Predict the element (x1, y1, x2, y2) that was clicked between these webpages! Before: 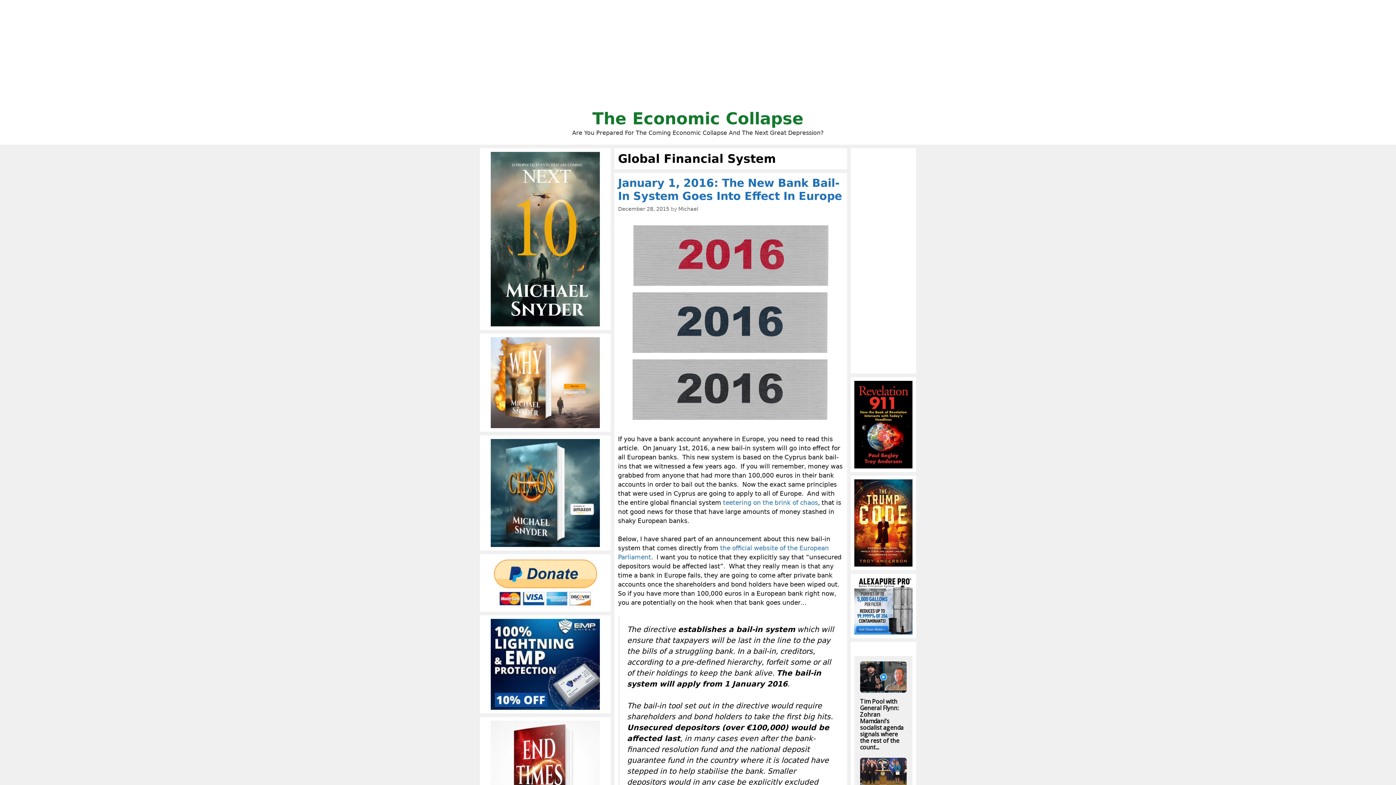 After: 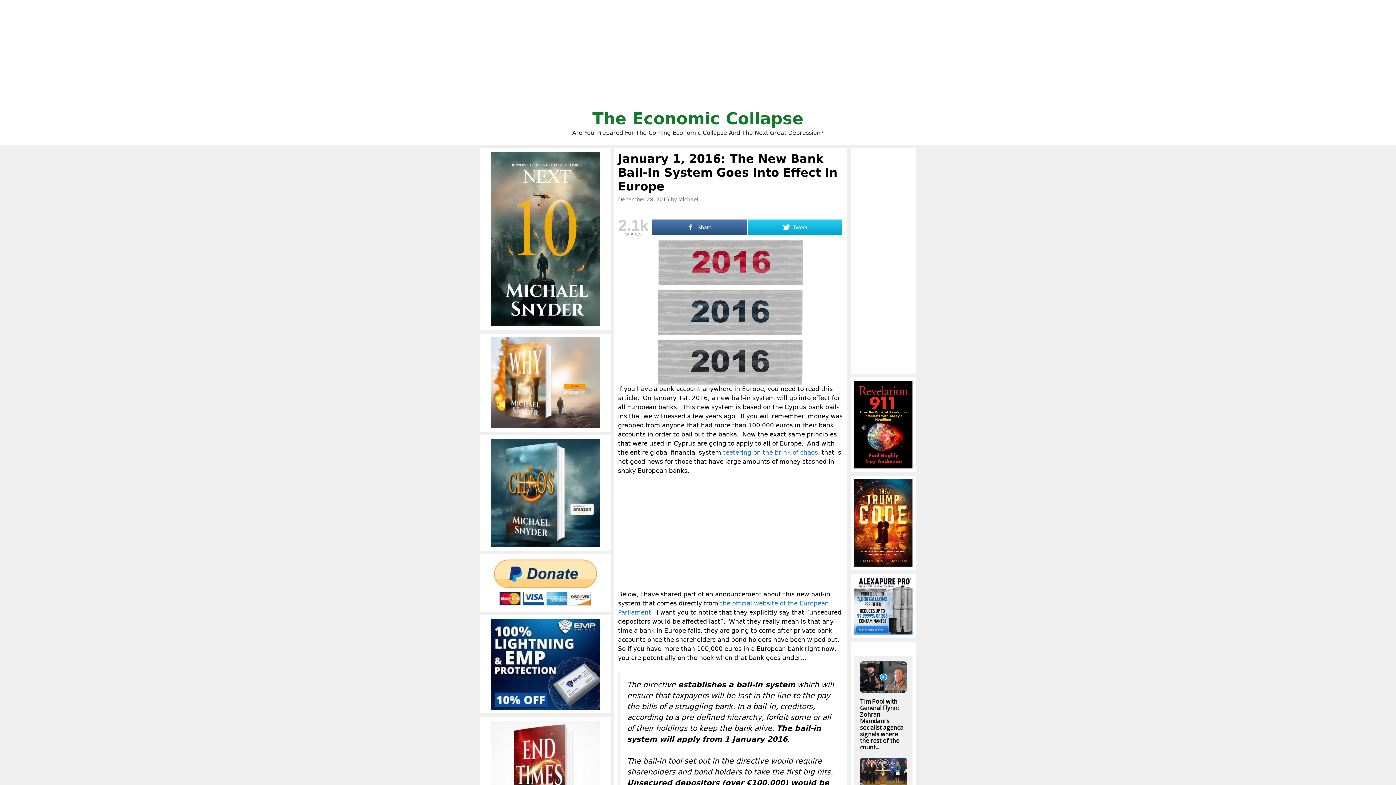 Action: bbox: (618, 206, 669, 212) label: December 28, 2015